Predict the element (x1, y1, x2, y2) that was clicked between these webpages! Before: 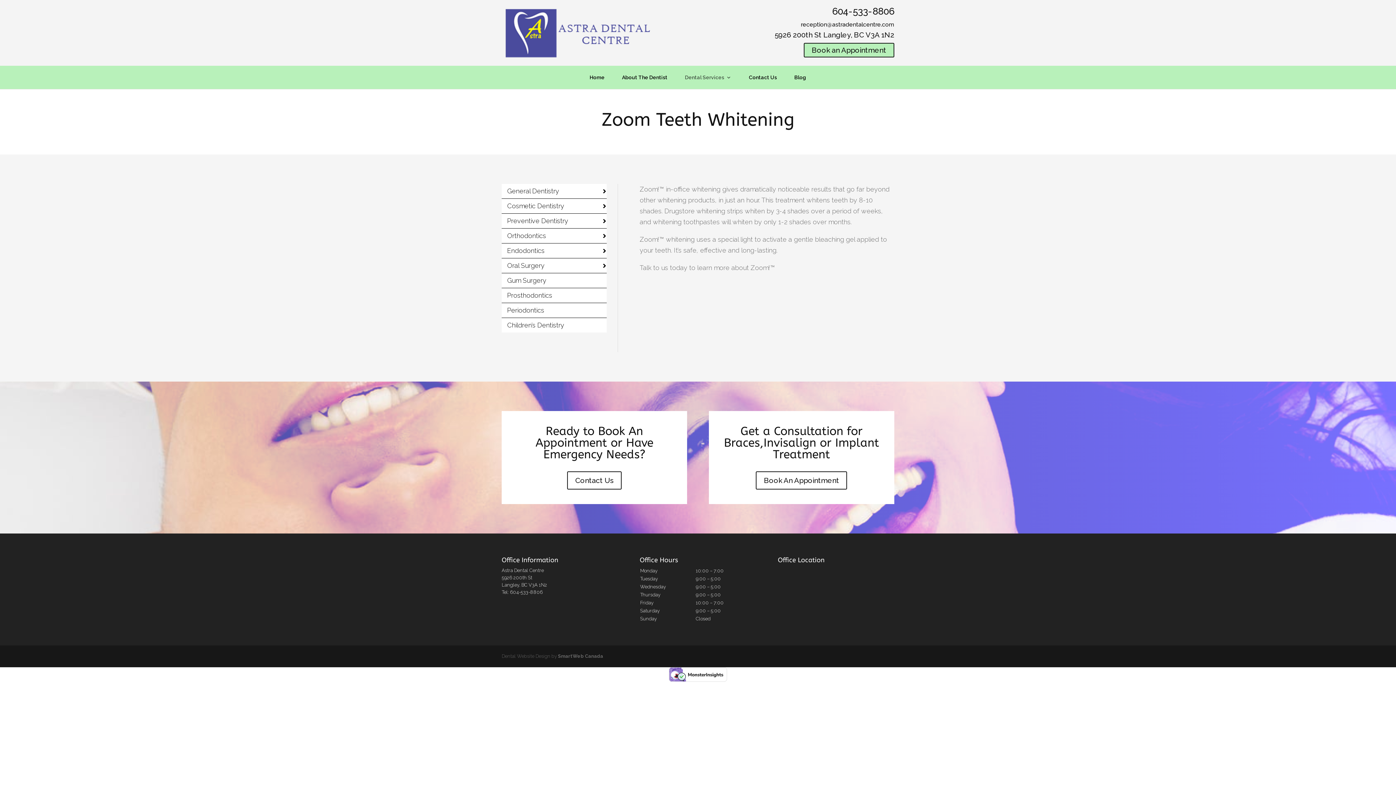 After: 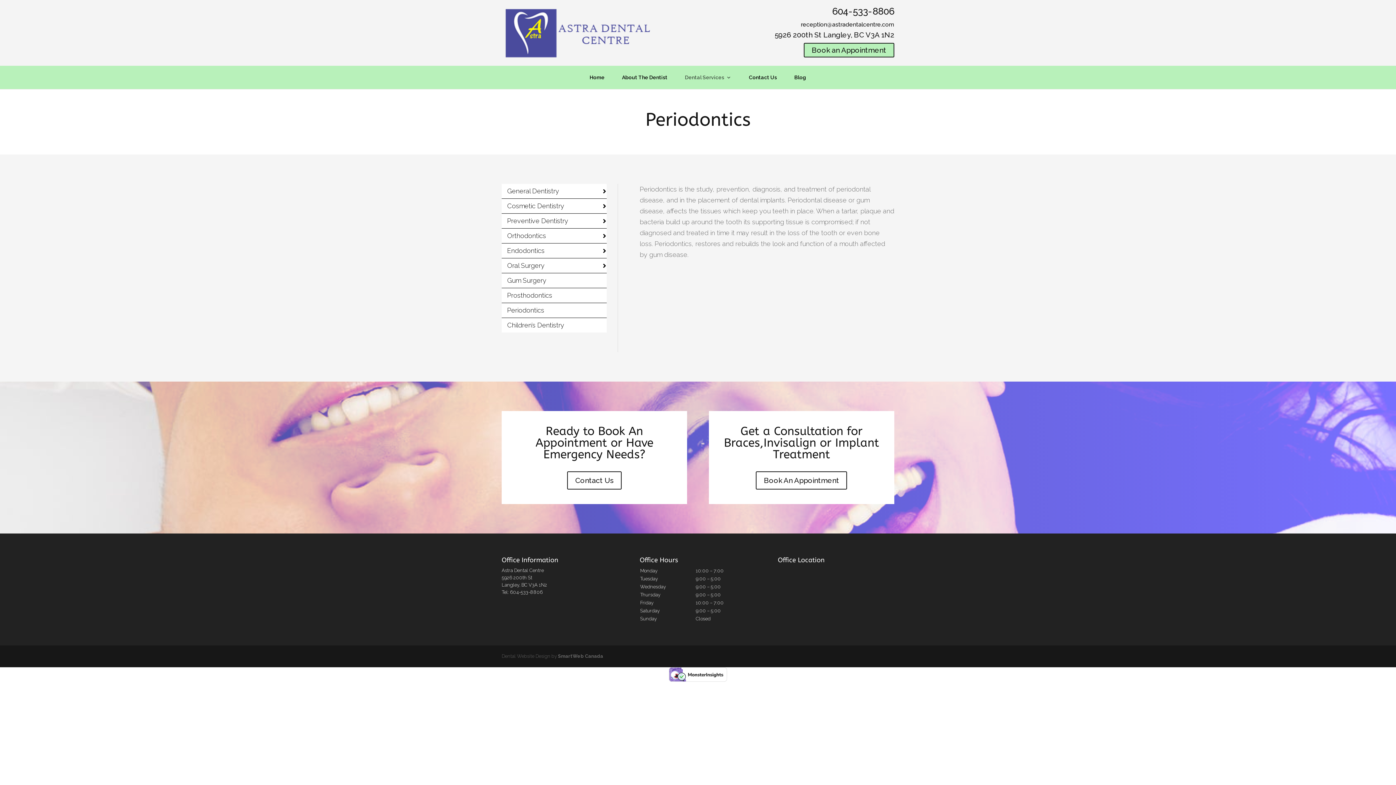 Action: bbox: (507, 306, 544, 314) label: Periodontics